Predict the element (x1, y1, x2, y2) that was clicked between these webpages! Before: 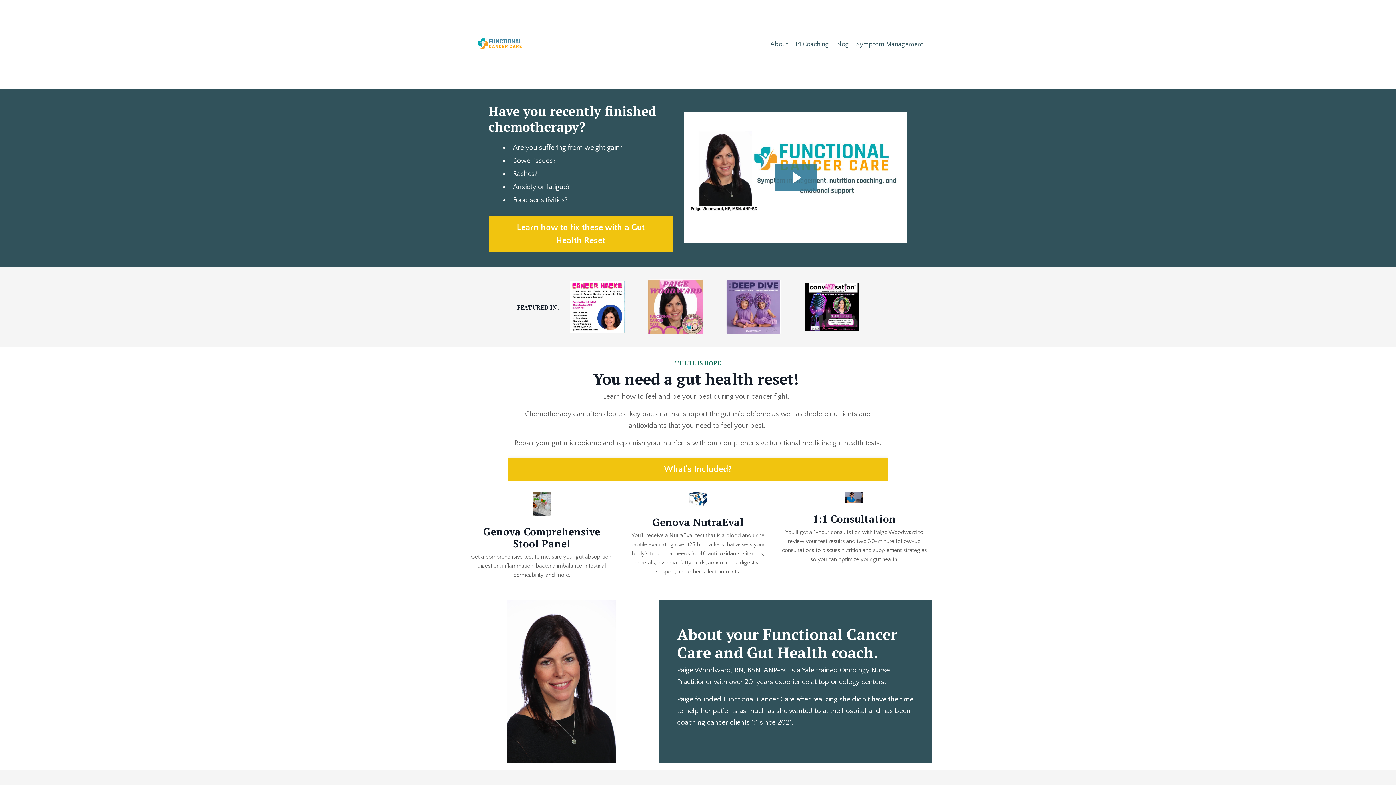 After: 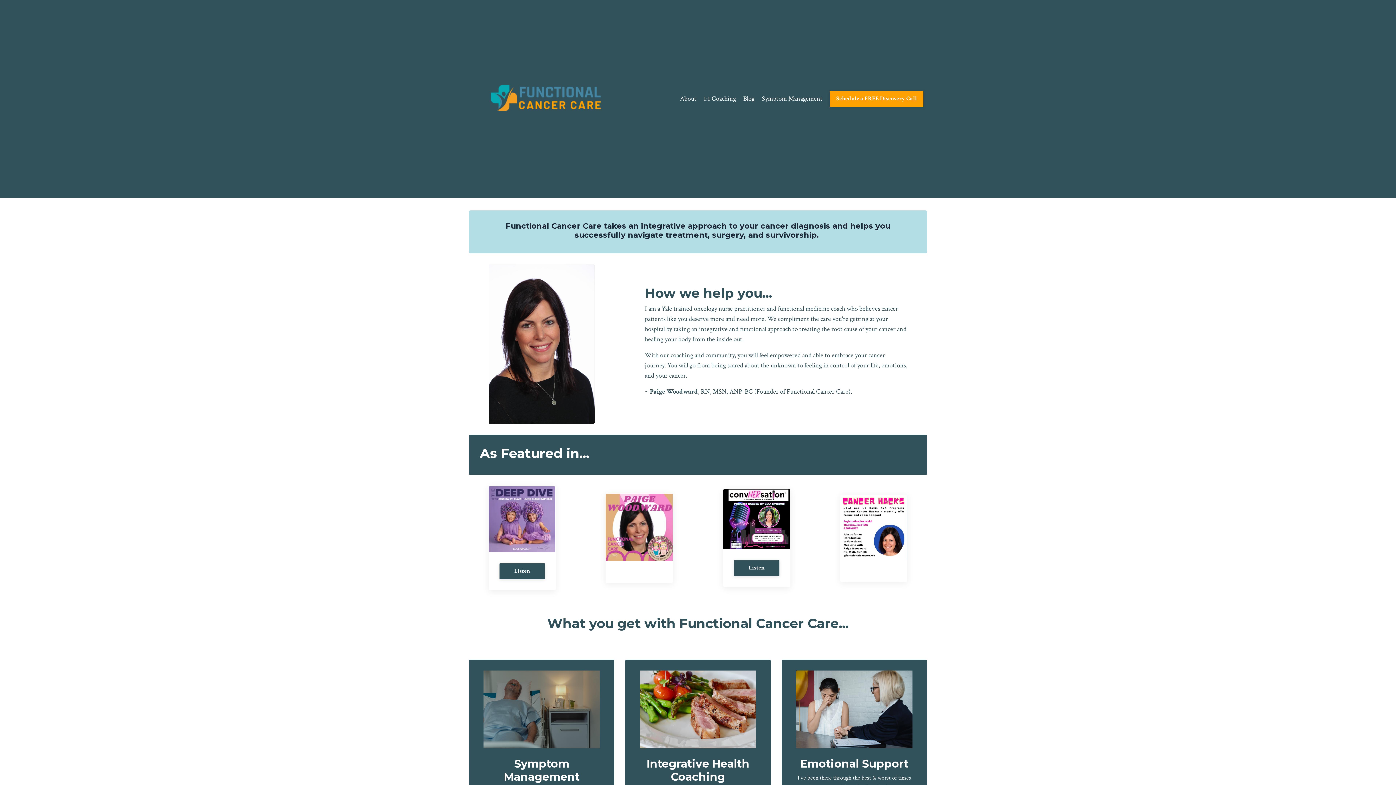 Action: bbox: (469, 7, 541, 80)